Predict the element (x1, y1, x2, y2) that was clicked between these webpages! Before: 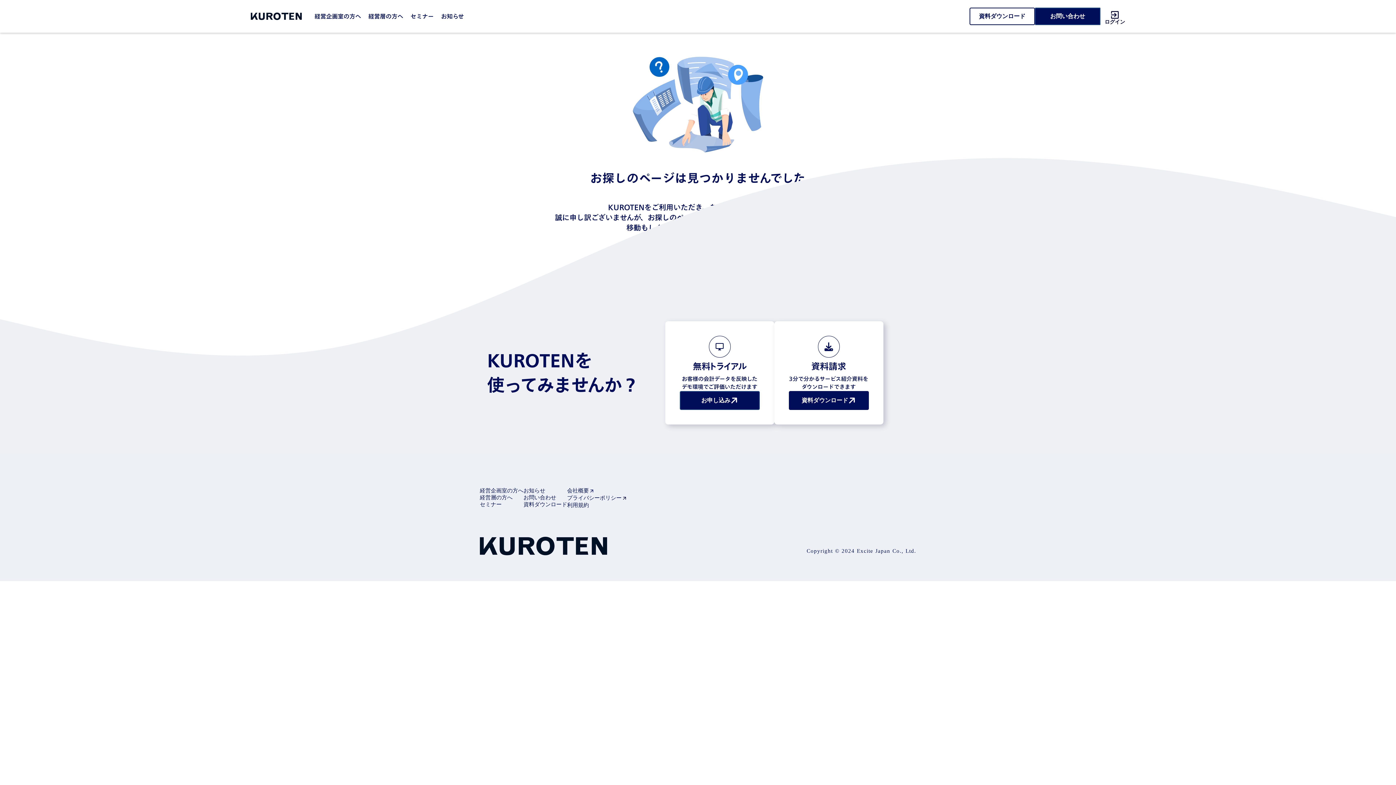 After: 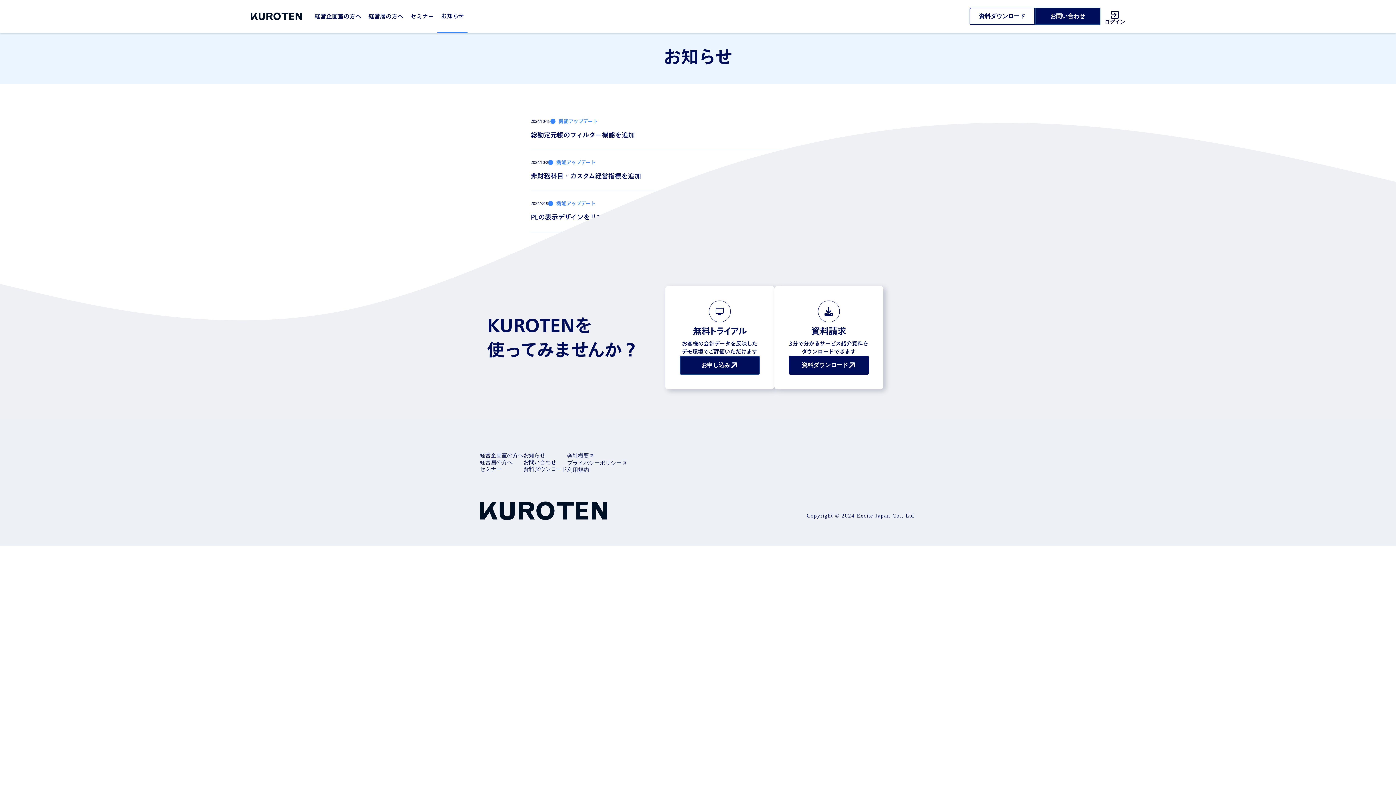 Action: bbox: (523, 488, 545, 495) label: お知らせ